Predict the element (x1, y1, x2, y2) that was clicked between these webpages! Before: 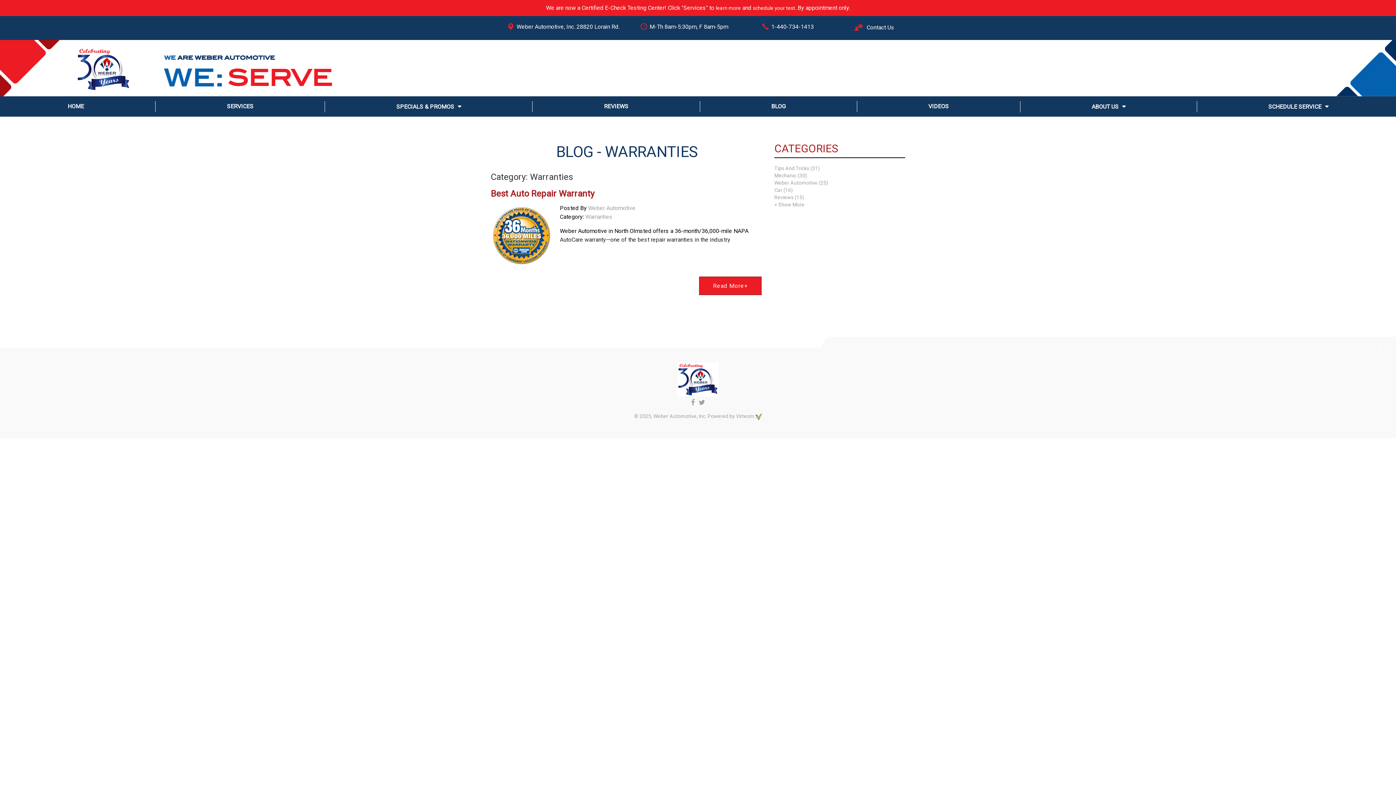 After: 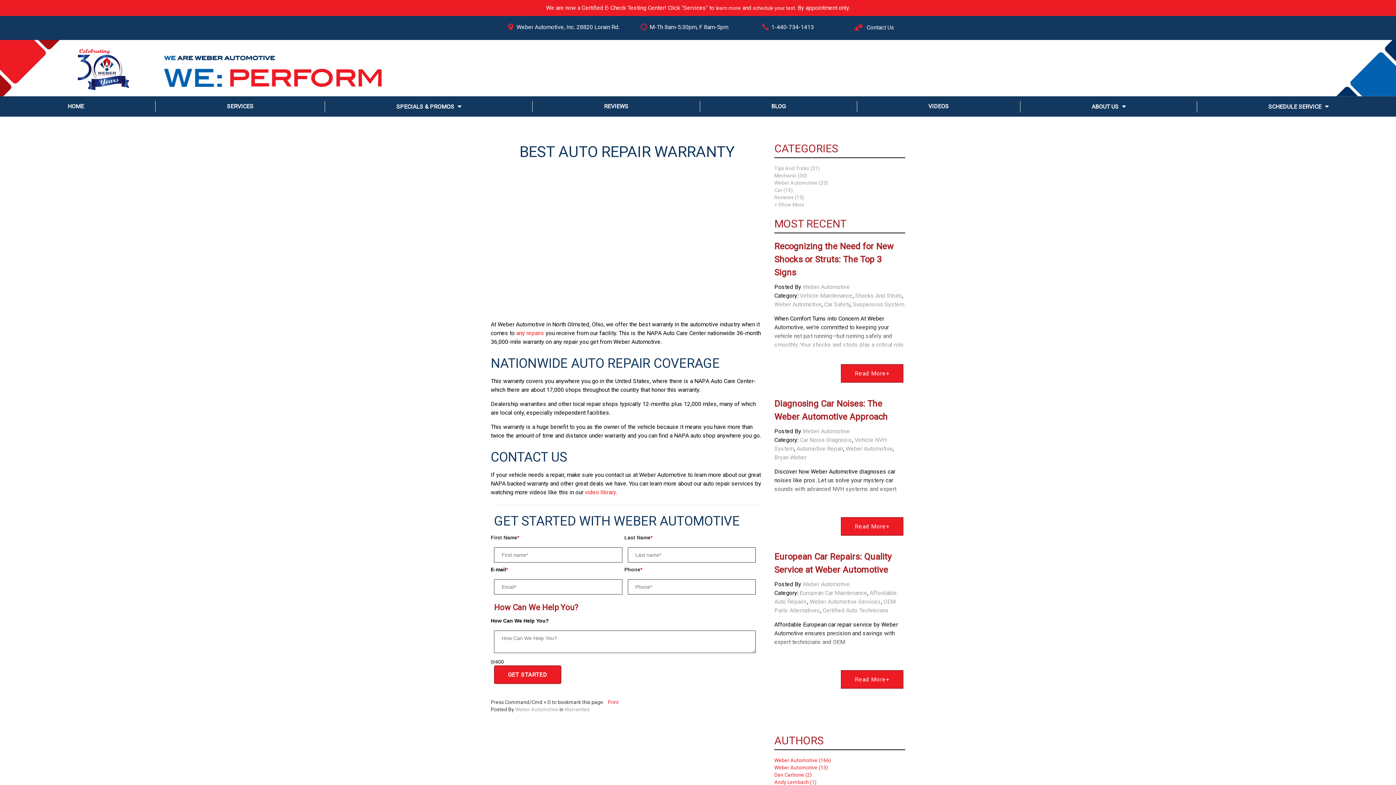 Action: bbox: (490, 233, 552, 239)